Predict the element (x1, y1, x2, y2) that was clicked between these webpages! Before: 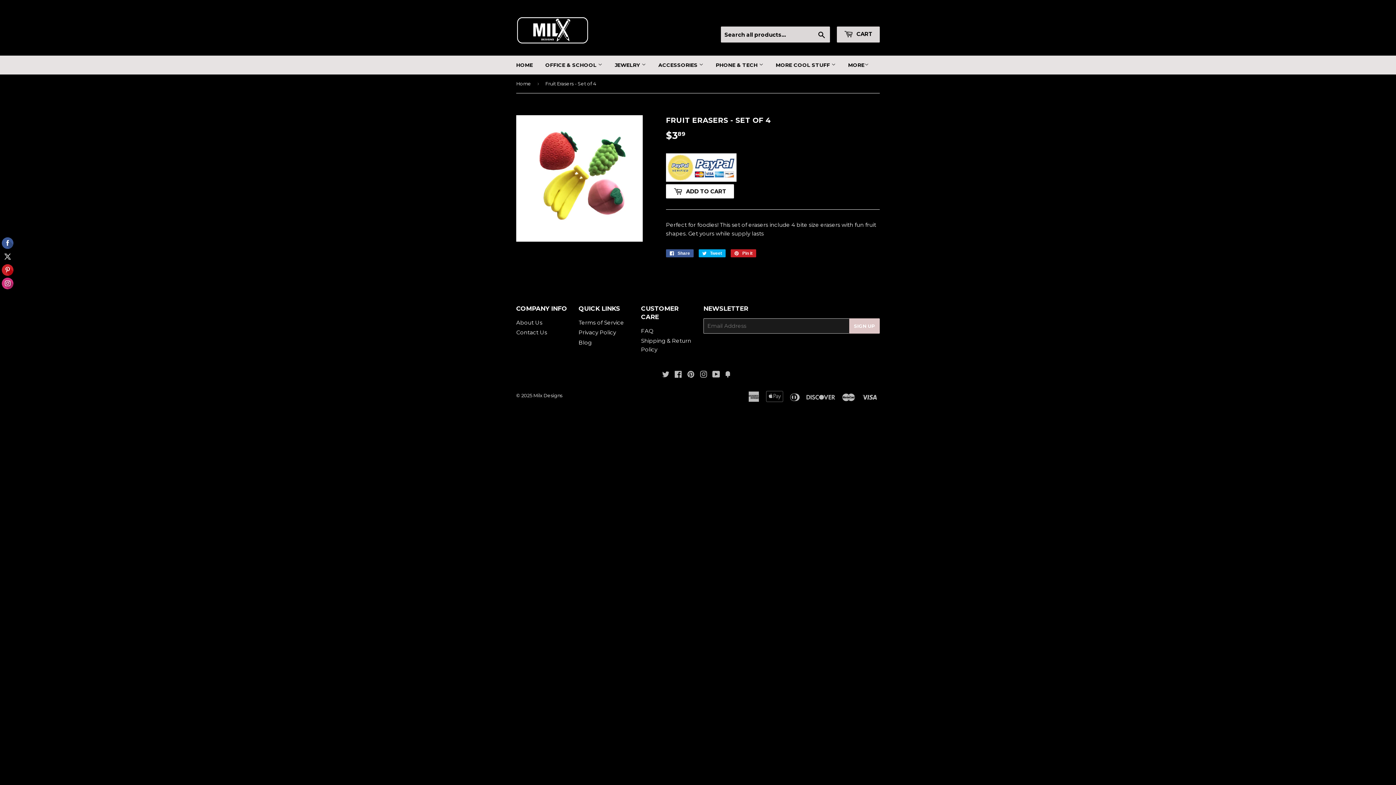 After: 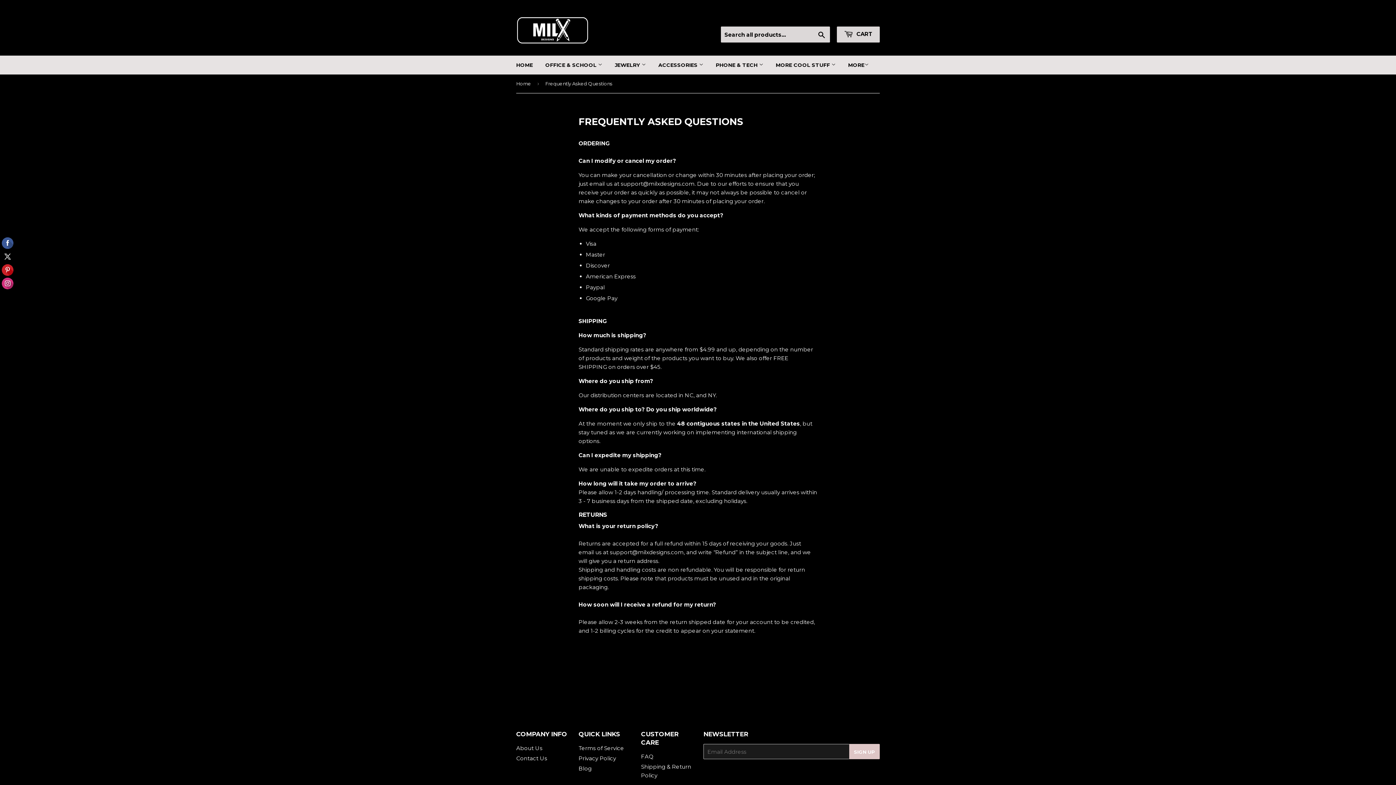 Action: bbox: (641, 327, 653, 334) label: FAQ